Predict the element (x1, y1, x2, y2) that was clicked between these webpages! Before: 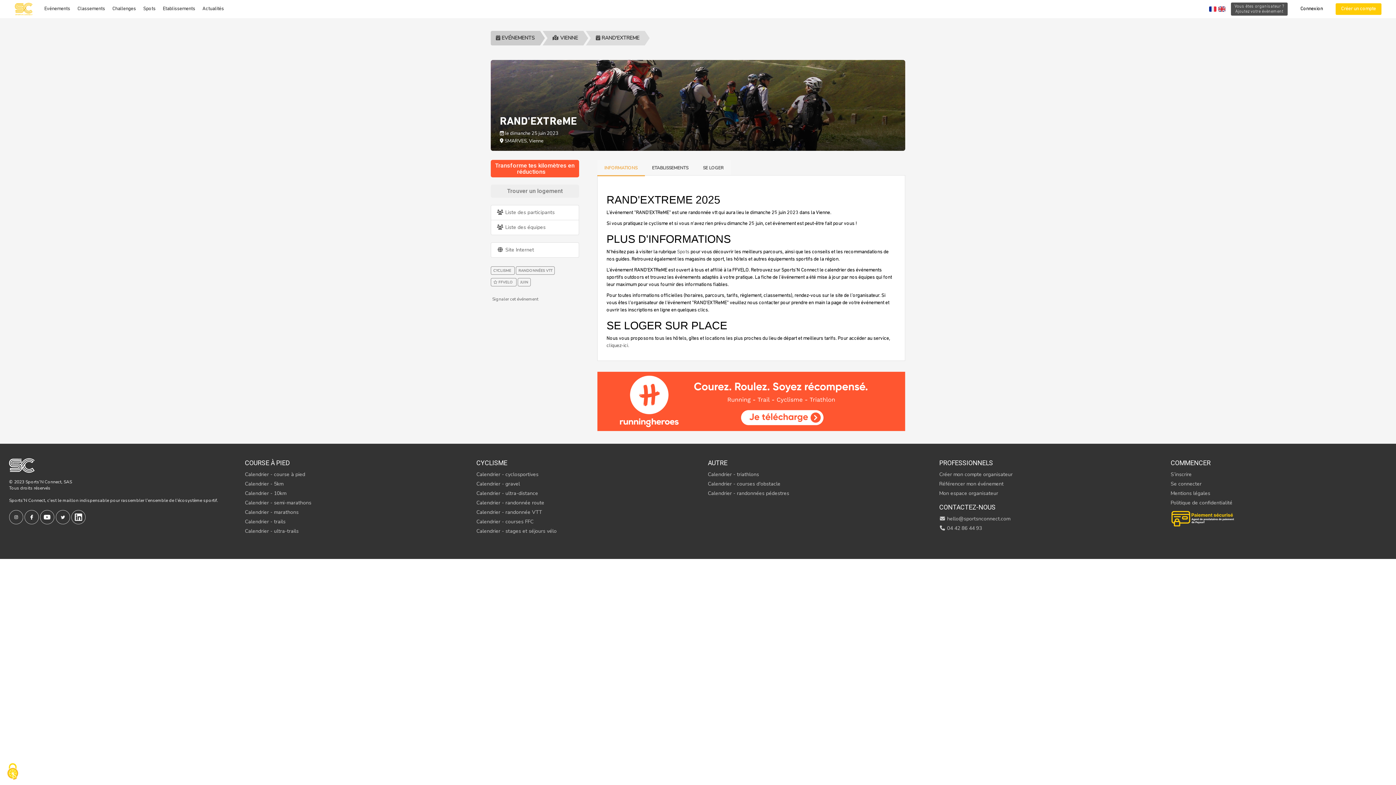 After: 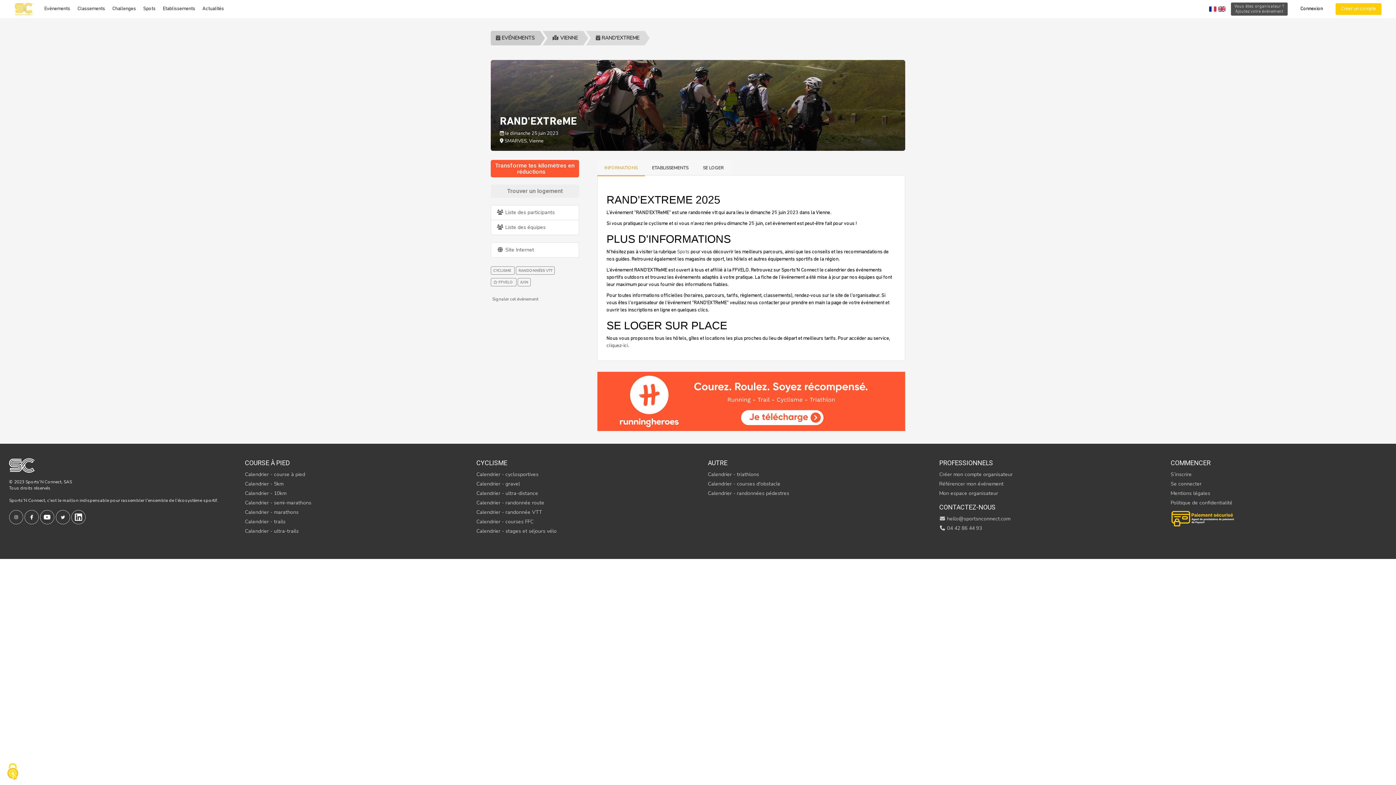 Action: bbox: (24, 513, 40, 519) label:  